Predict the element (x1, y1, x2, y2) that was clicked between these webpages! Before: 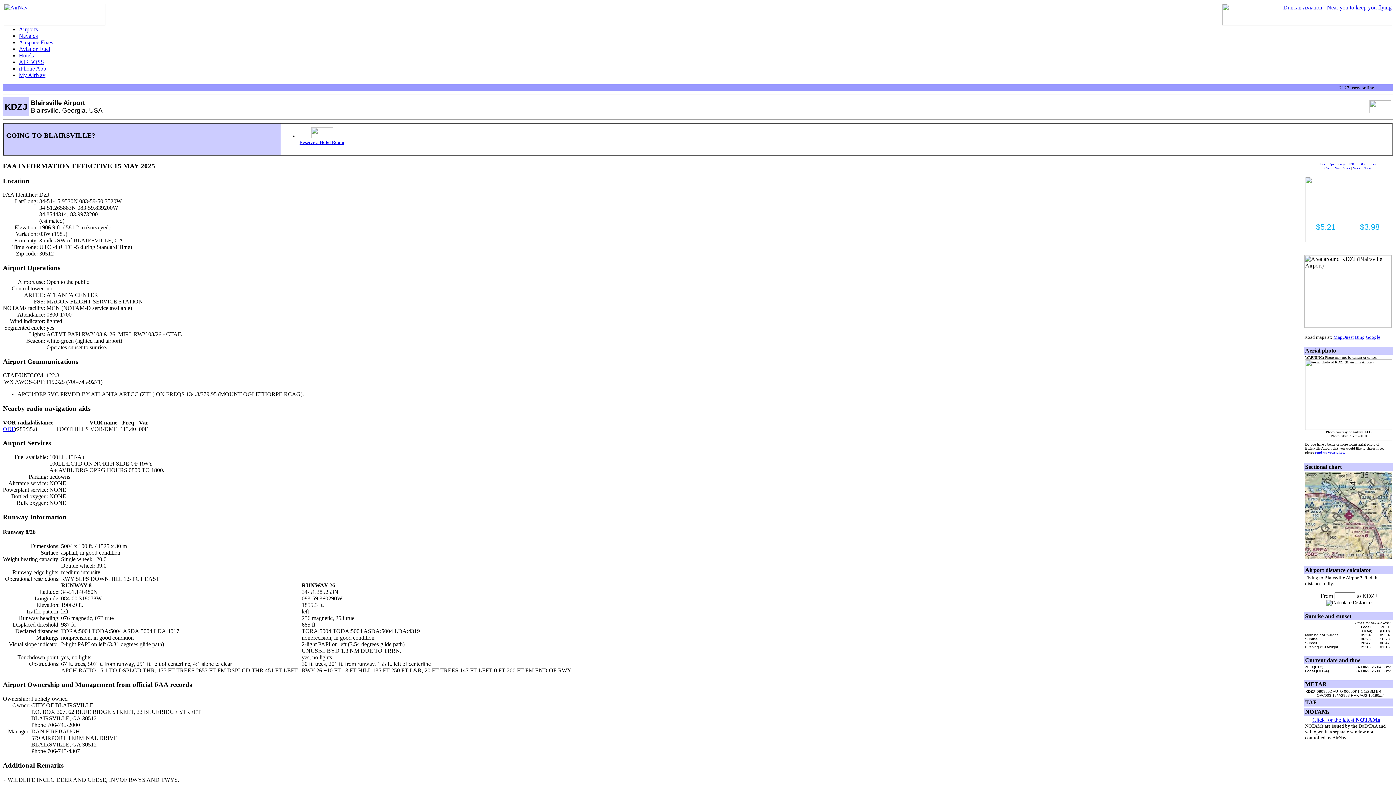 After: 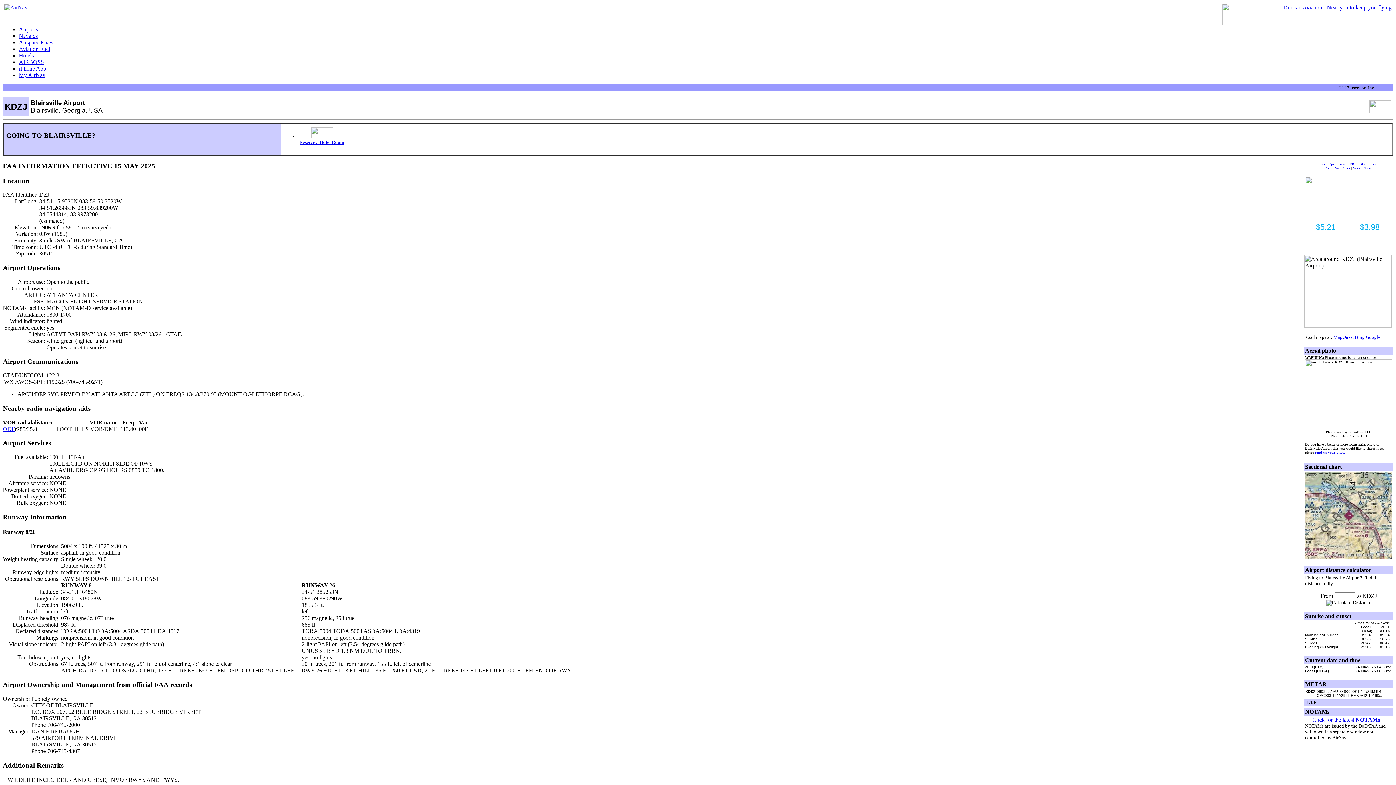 Action: bbox: (1353, 166, 1360, 170) label: Stats